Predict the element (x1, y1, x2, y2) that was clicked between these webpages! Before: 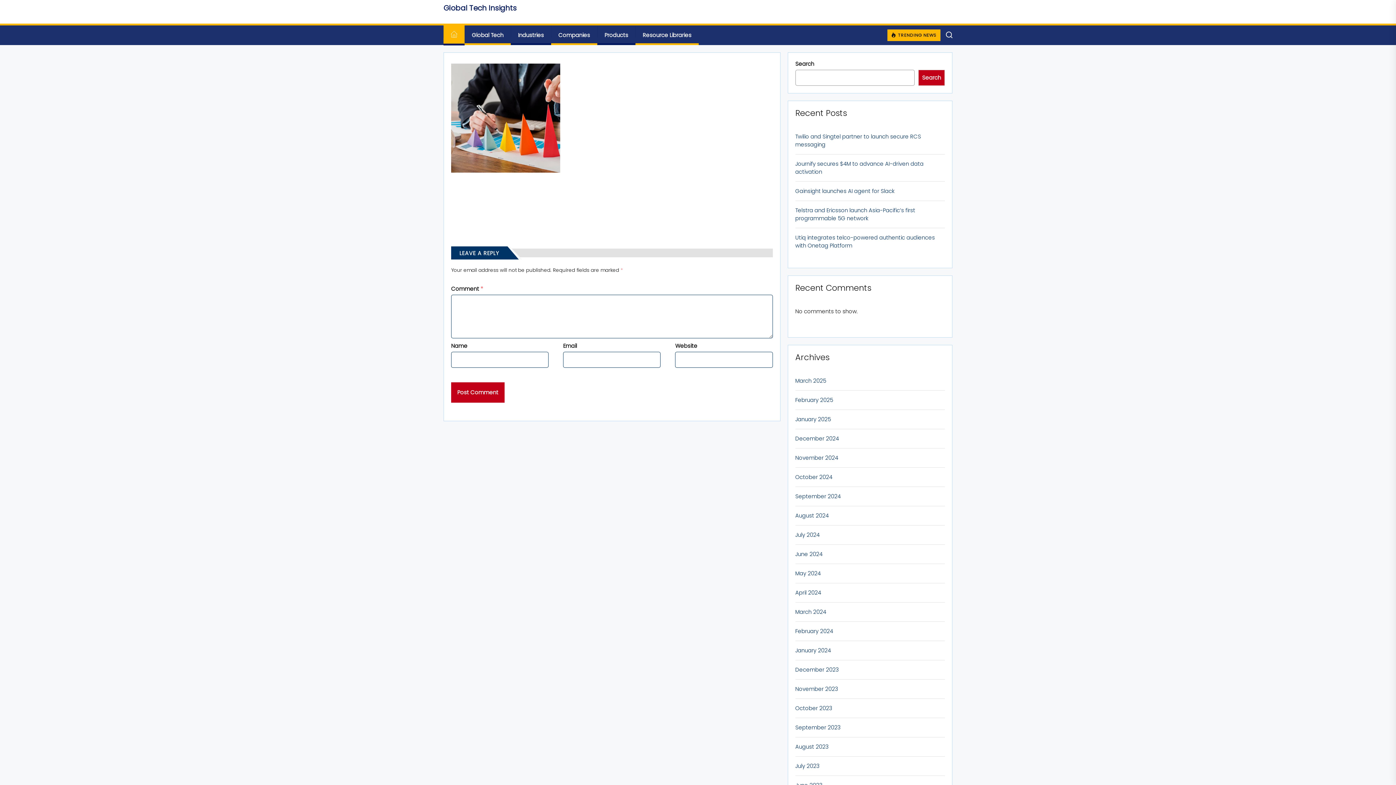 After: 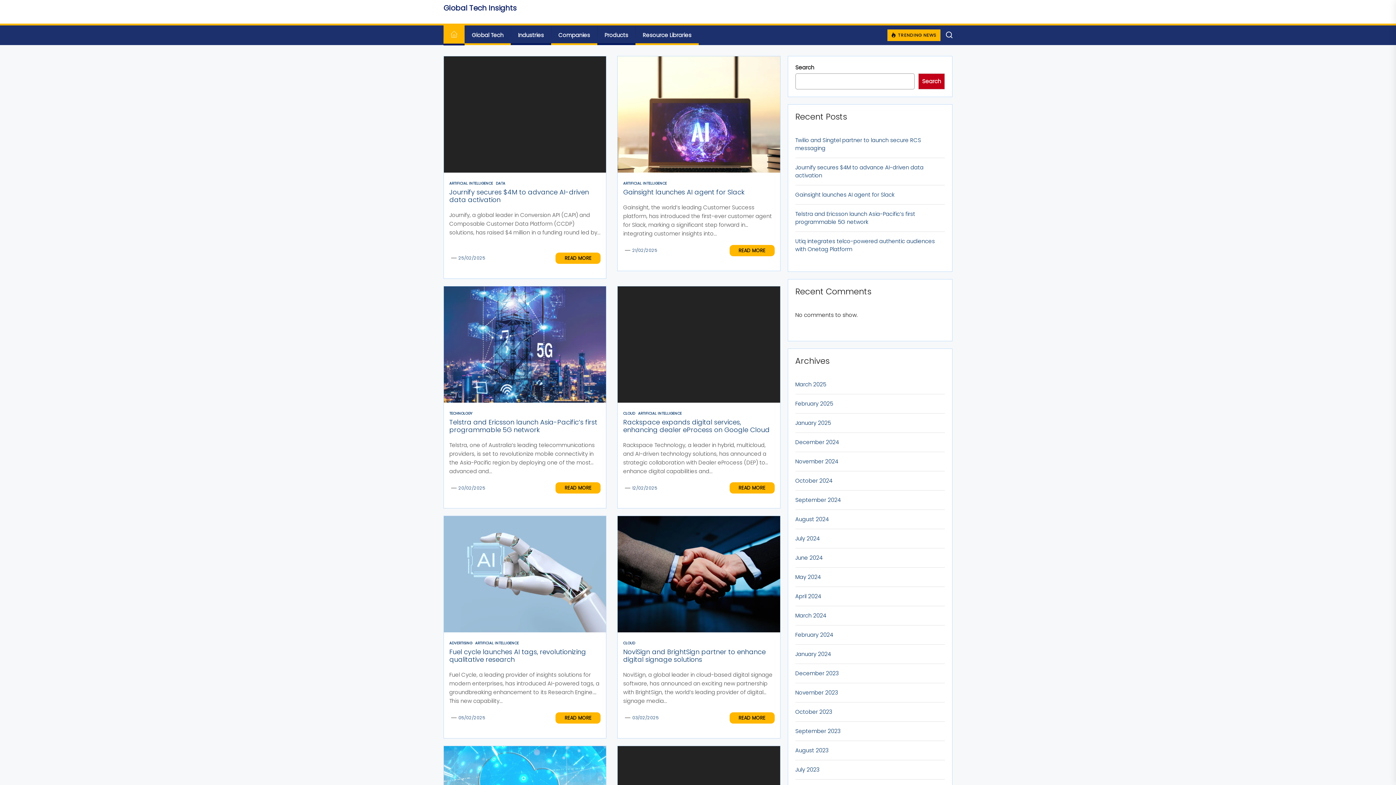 Action: bbox: (464, 25, 510, 44) label: Global Tech